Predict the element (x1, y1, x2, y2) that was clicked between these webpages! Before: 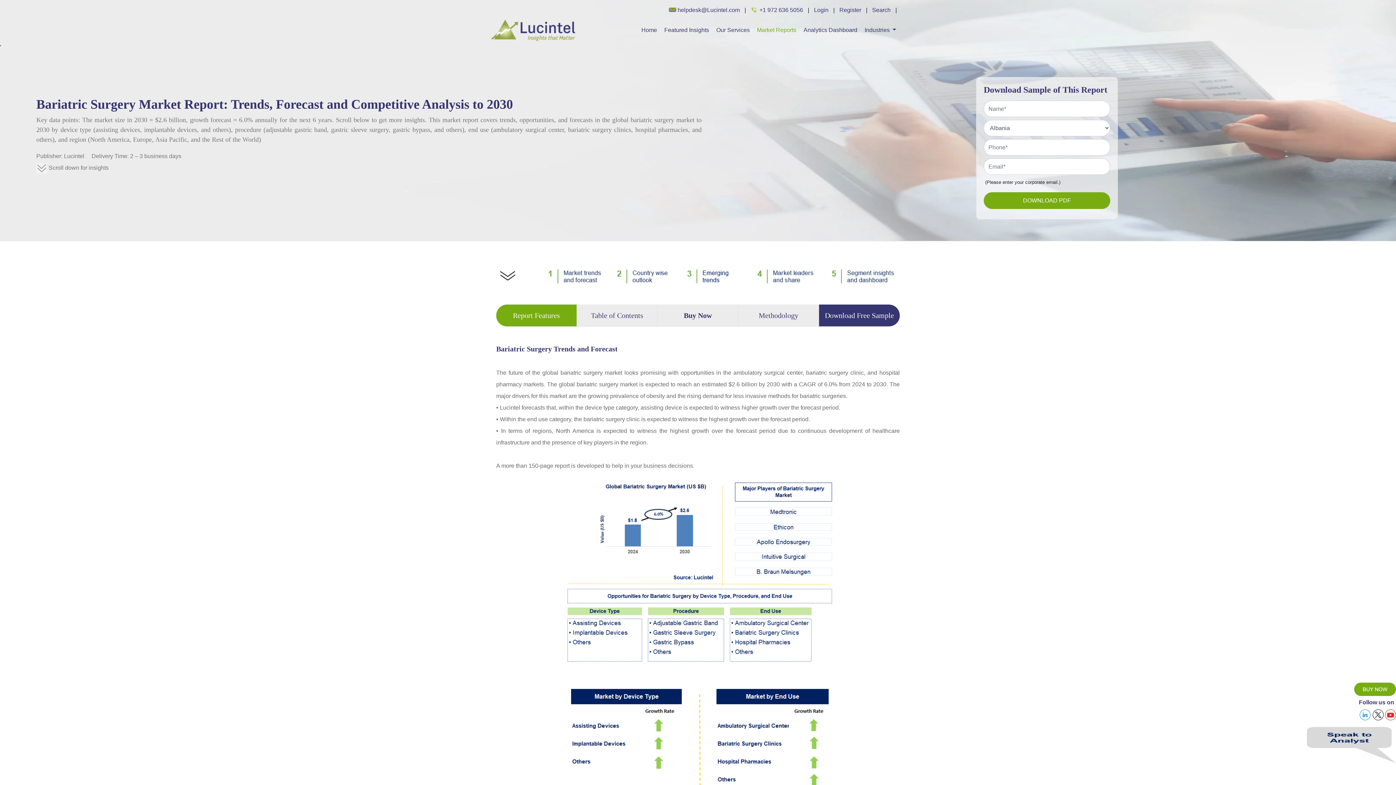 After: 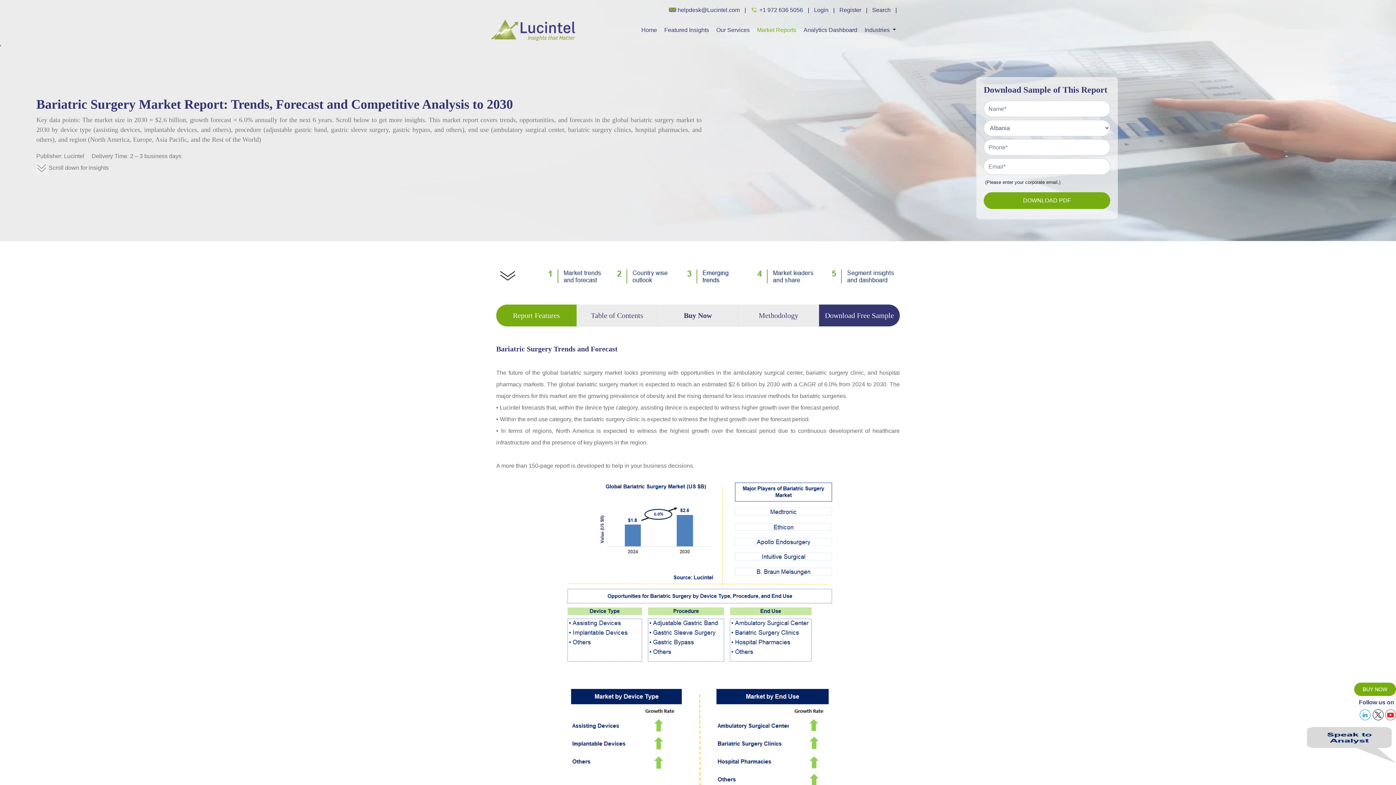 Action: label:   bbox: (1373, 711, 1385, 717)